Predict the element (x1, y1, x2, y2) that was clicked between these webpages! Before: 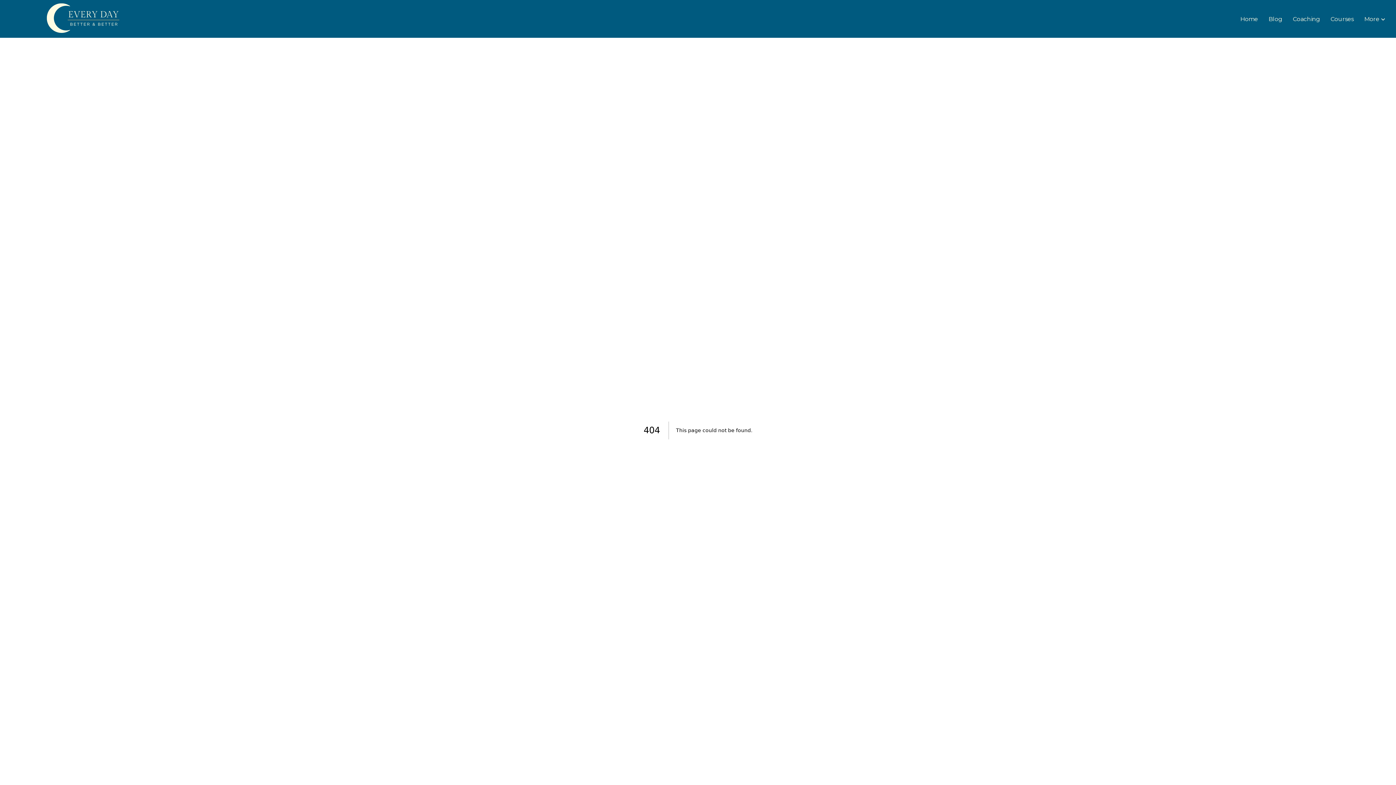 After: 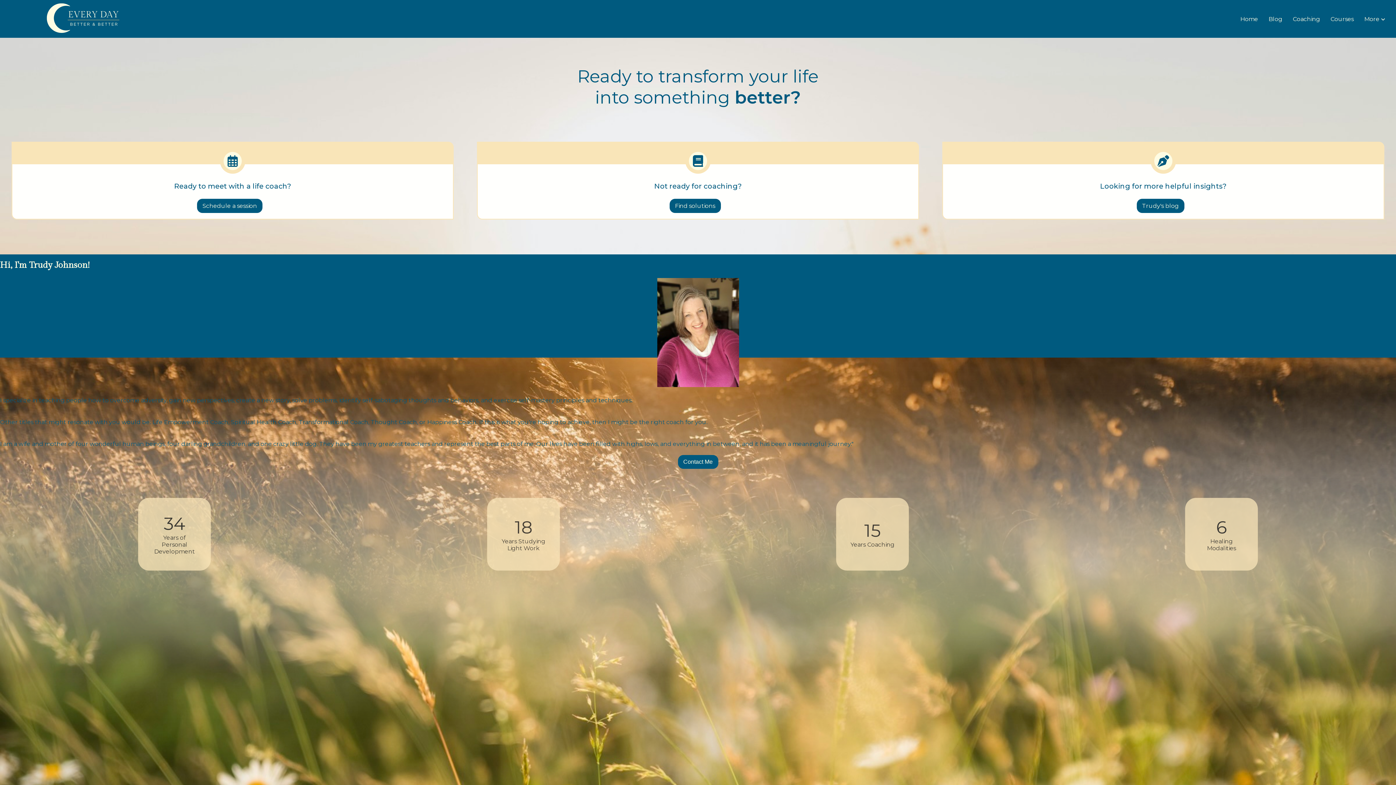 Action: bbox: (5, 0, 187, 37)